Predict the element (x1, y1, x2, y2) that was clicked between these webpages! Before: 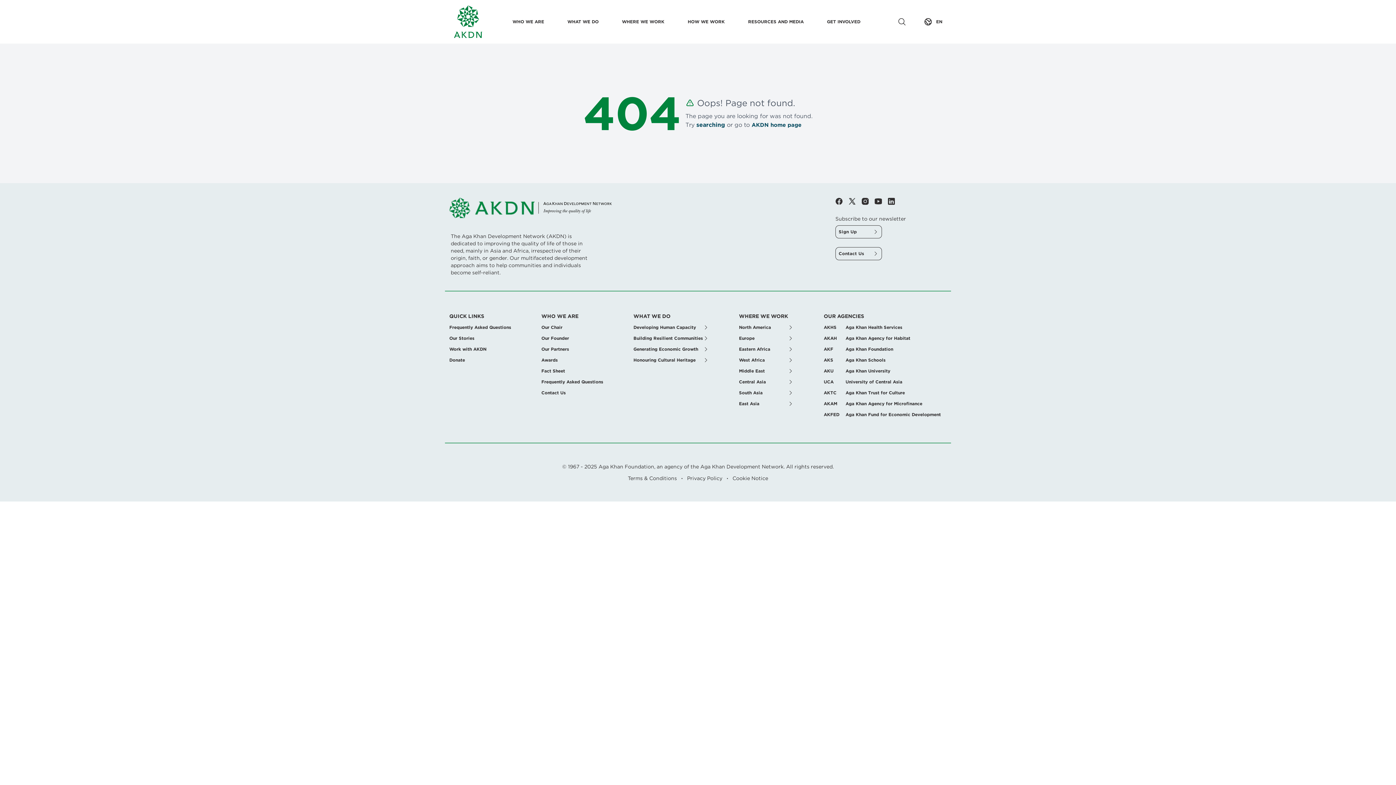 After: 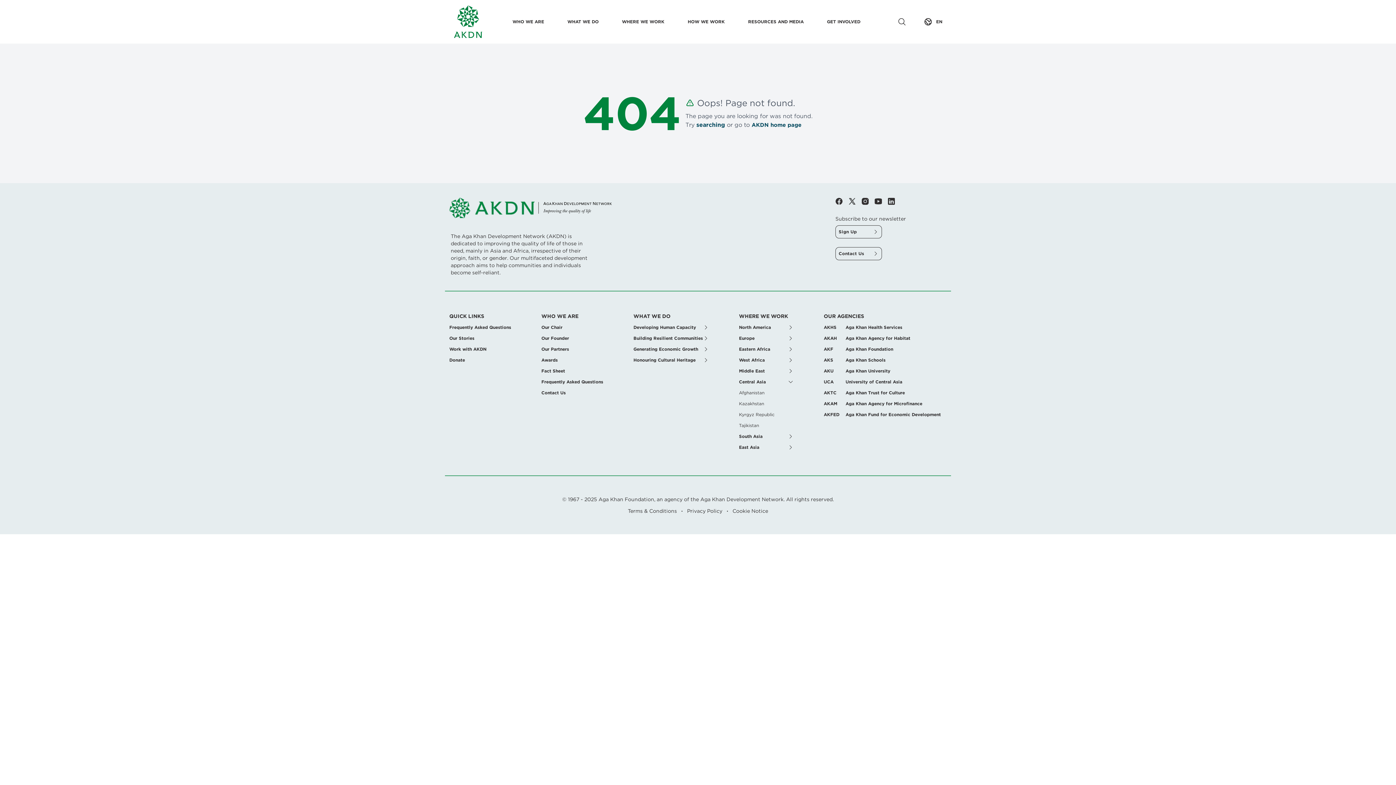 Action: bbox: (739, 378, 793, 385) label: Central Asia